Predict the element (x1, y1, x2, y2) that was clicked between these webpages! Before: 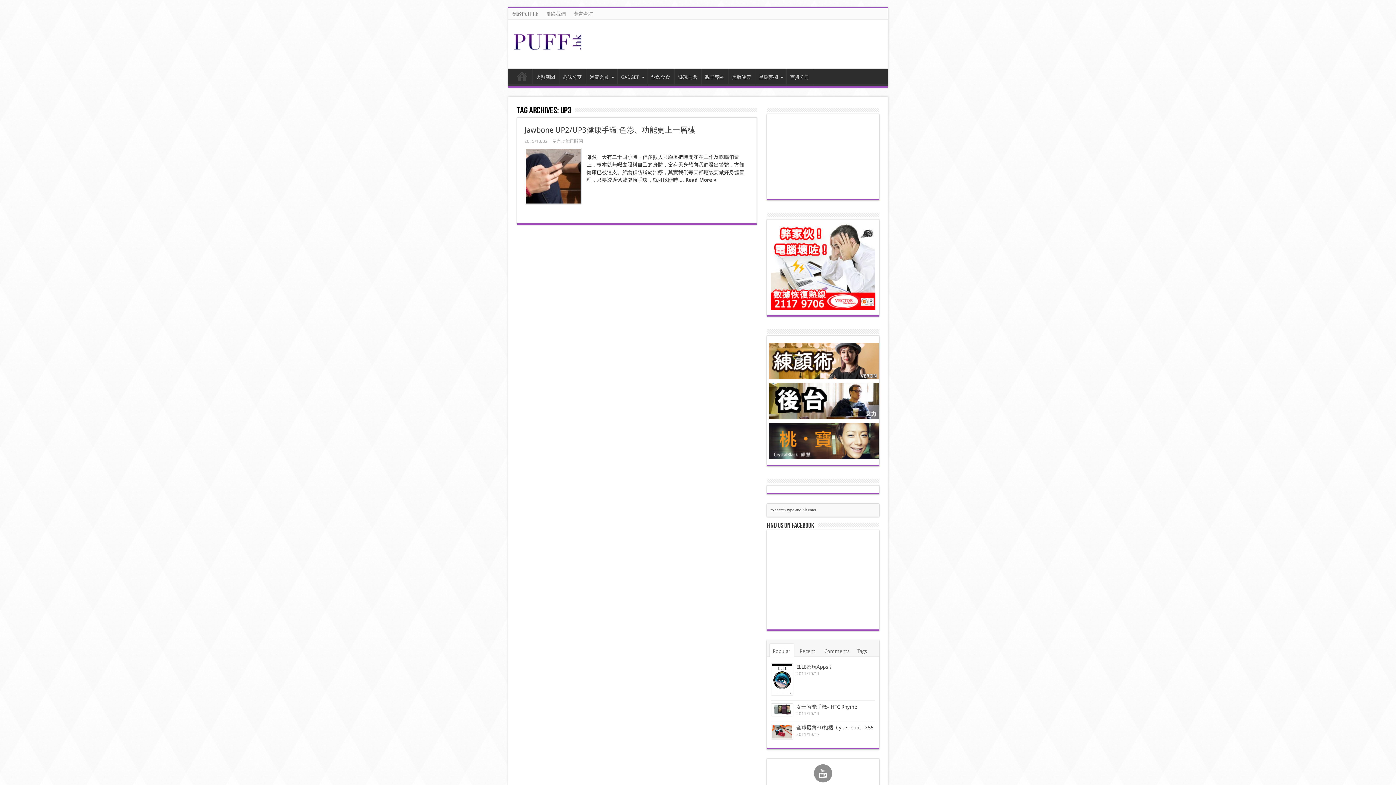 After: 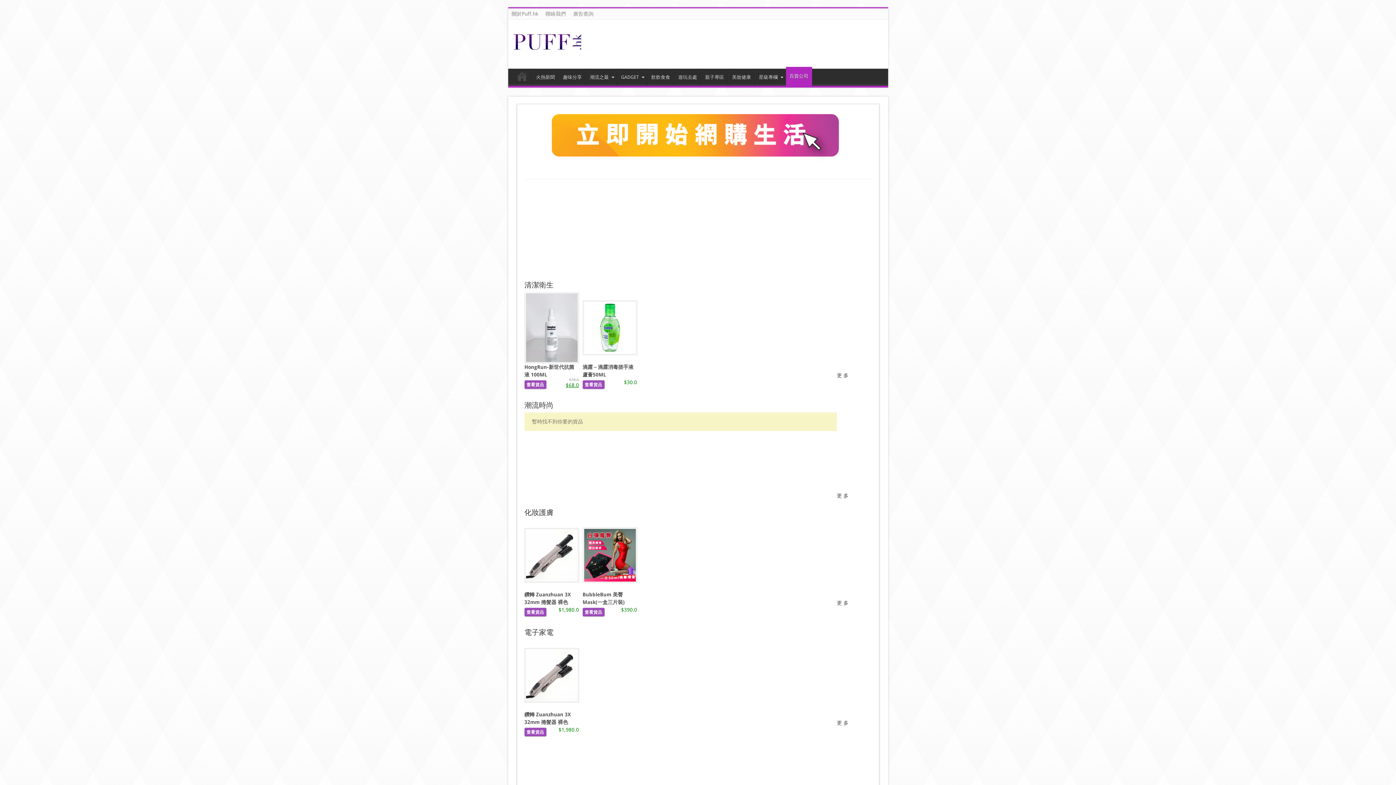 Action: bbox: (786, 68, 812, 85) label: 百貨公司